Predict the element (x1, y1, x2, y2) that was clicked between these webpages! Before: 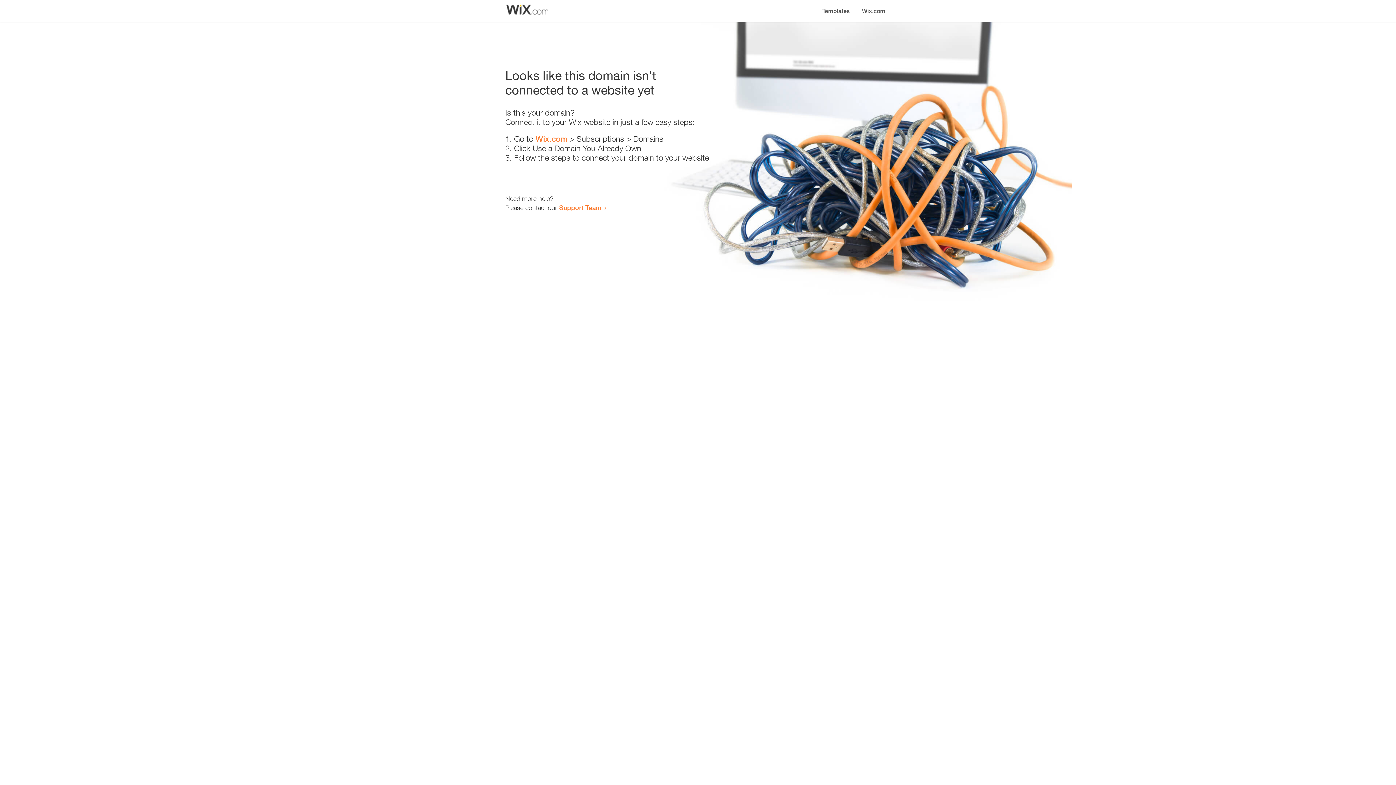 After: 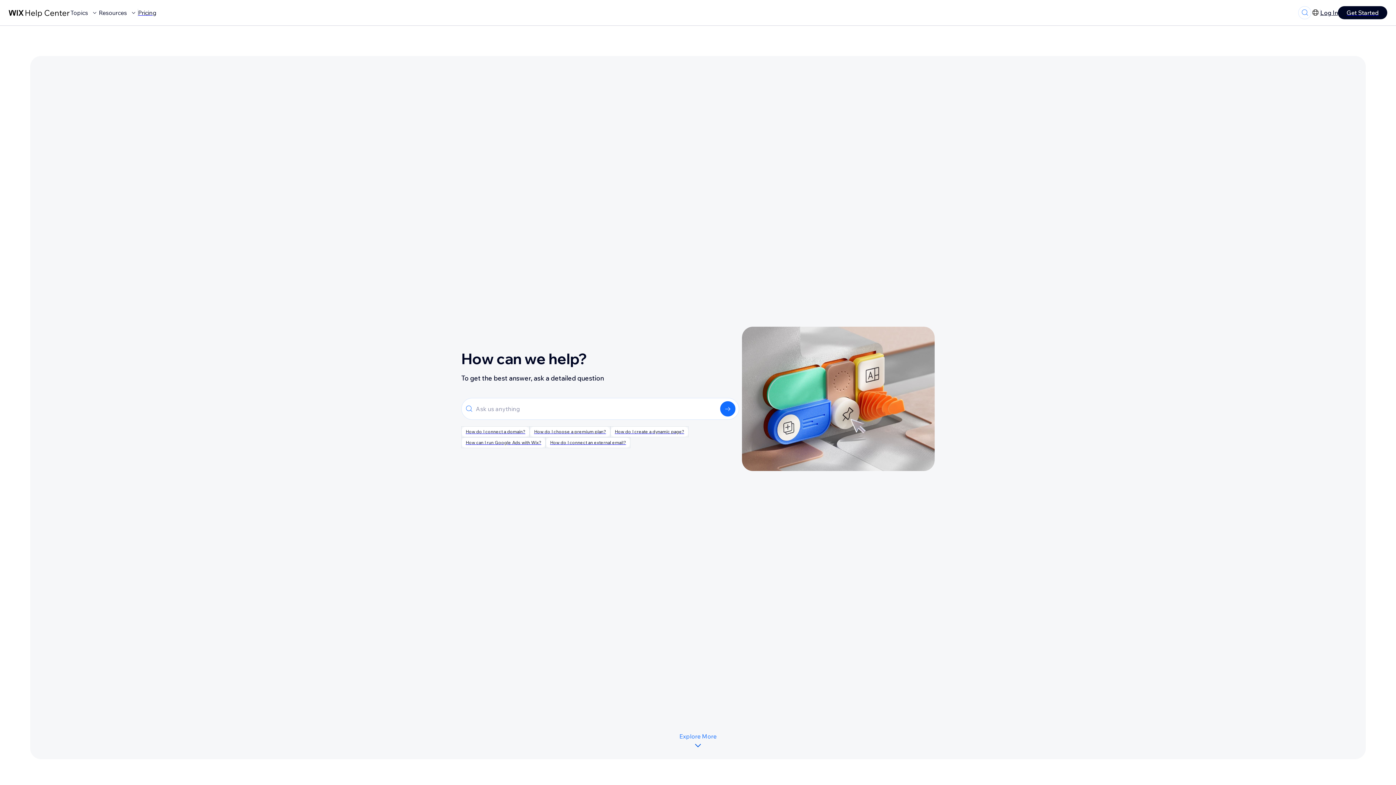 Action: label: Support Team bbox: (559, 203, 601, 211)